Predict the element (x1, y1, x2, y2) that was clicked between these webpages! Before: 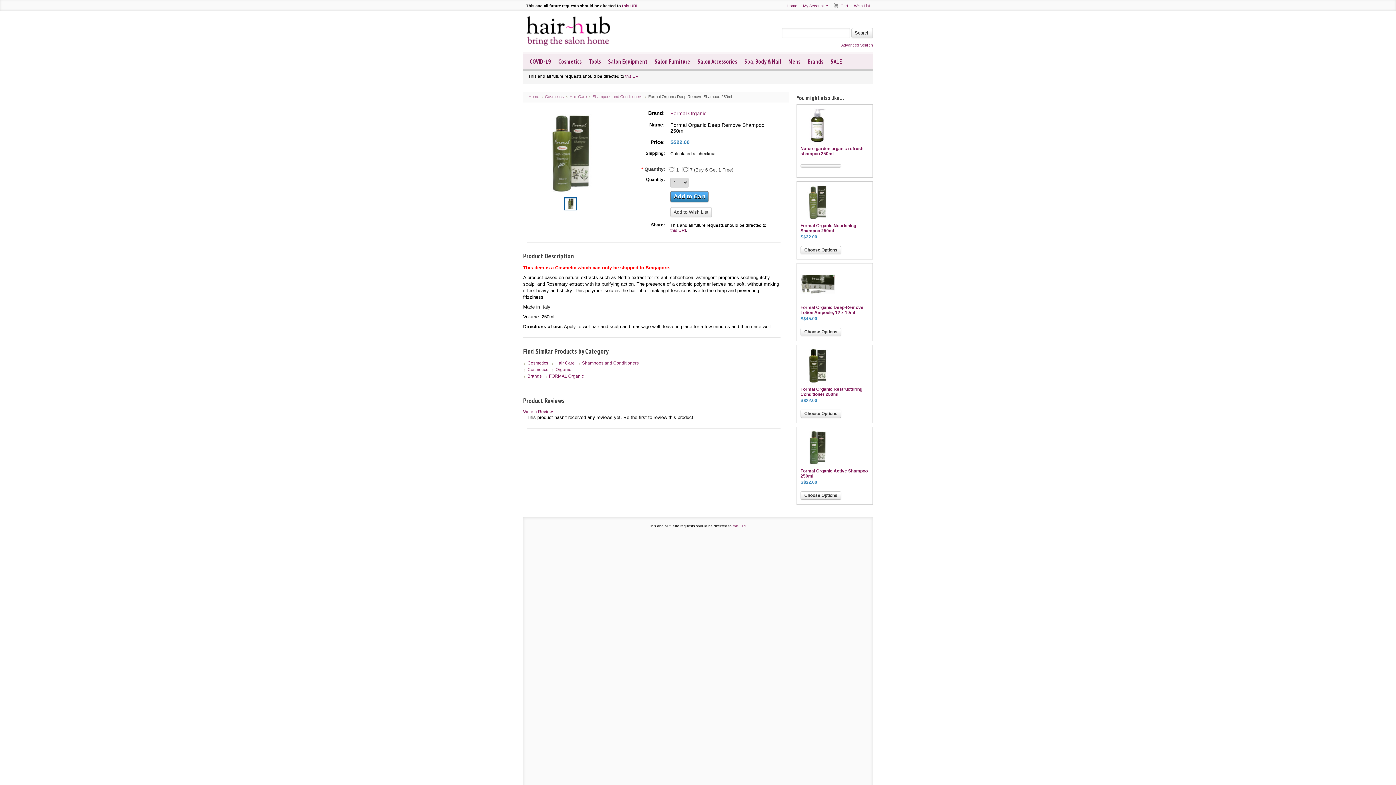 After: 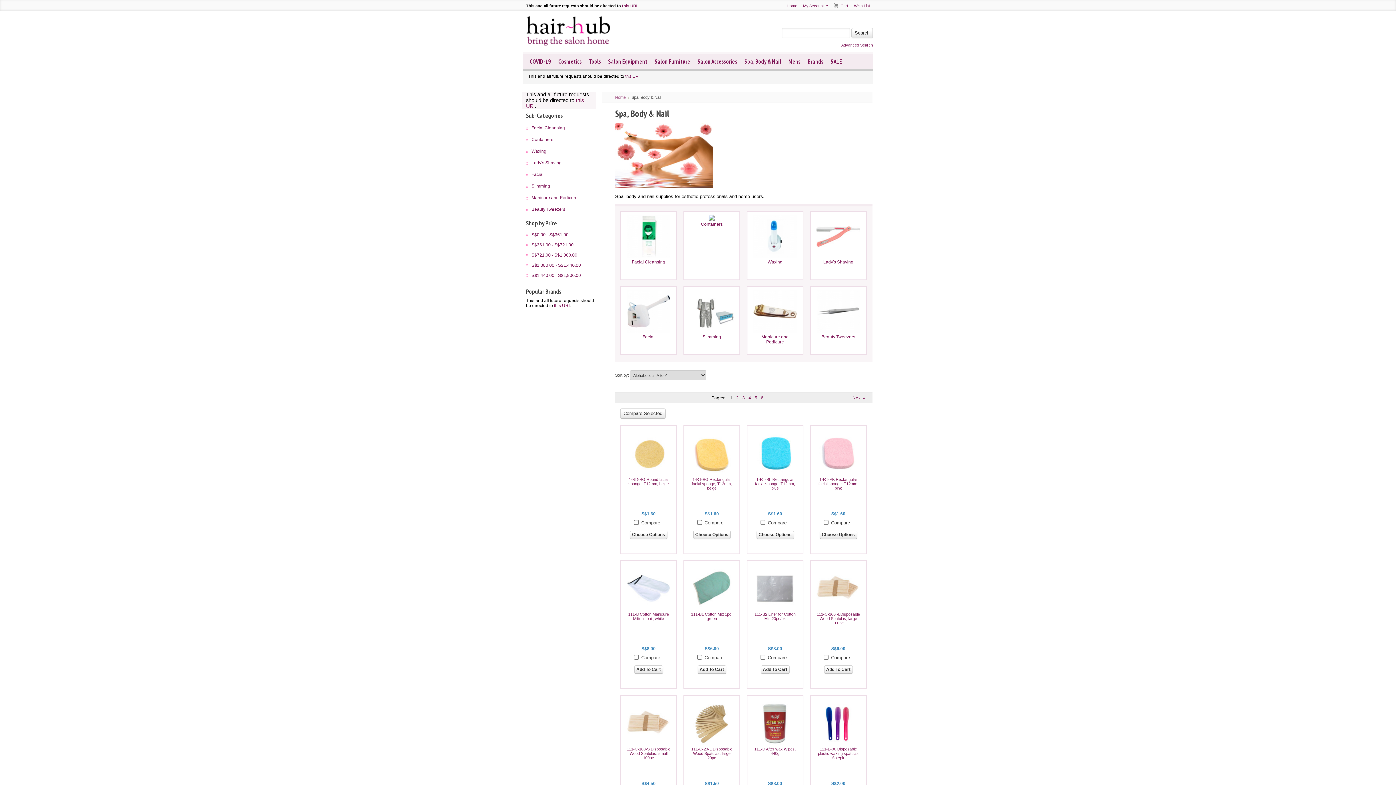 Action: bbox: (744, 58, 781, 64) label: Spa, Body & Nail